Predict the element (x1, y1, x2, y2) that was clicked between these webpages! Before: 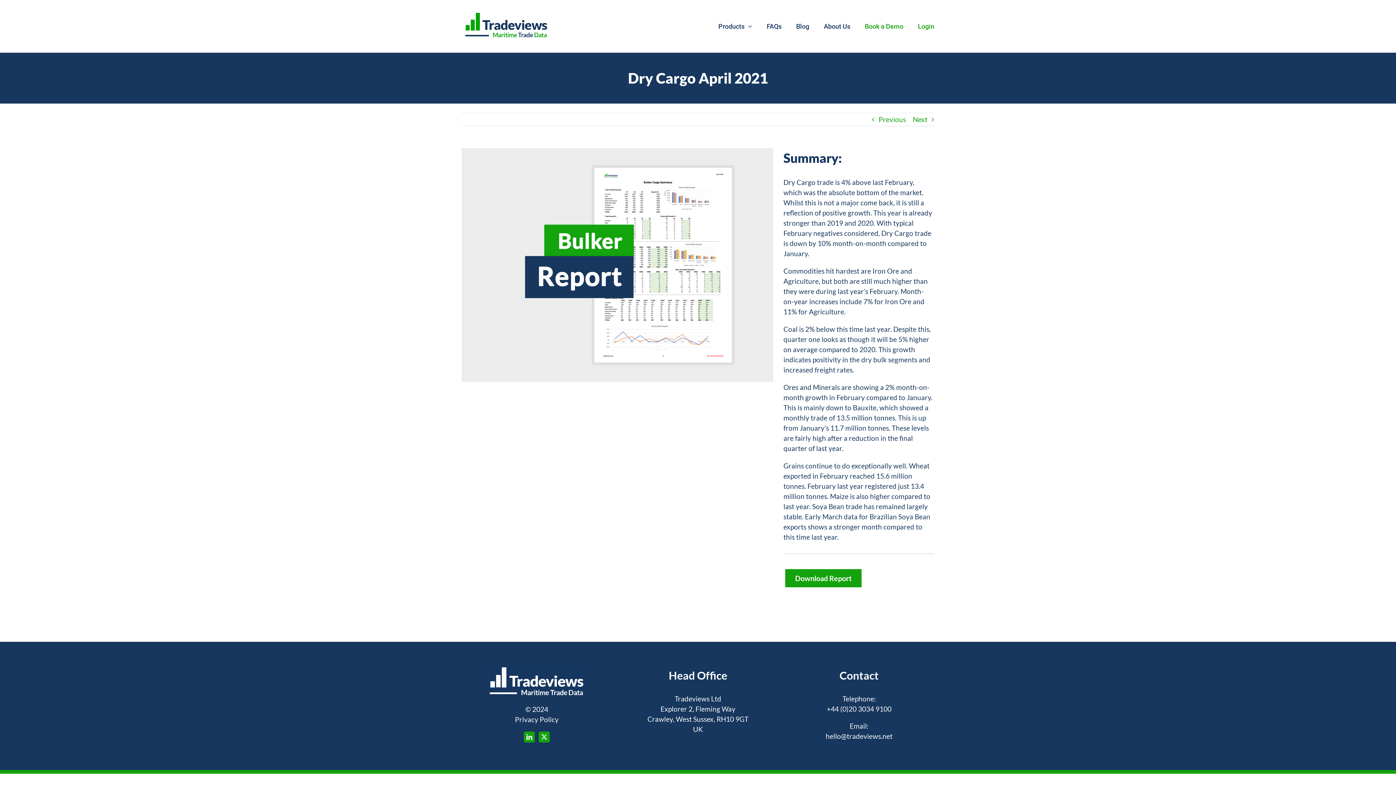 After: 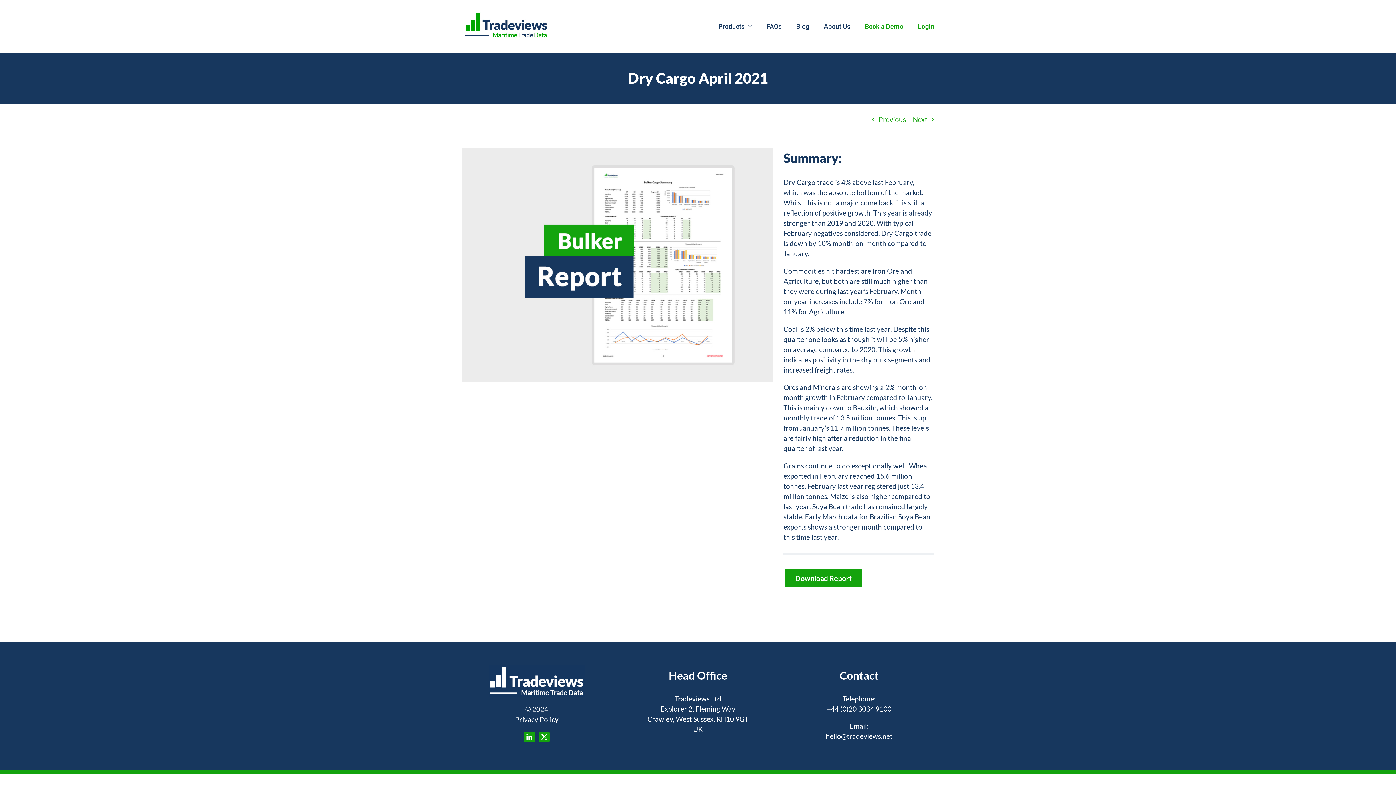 Action: label: +44 (0)20 3034 9100 bbox: (827, 705, 891, 713)